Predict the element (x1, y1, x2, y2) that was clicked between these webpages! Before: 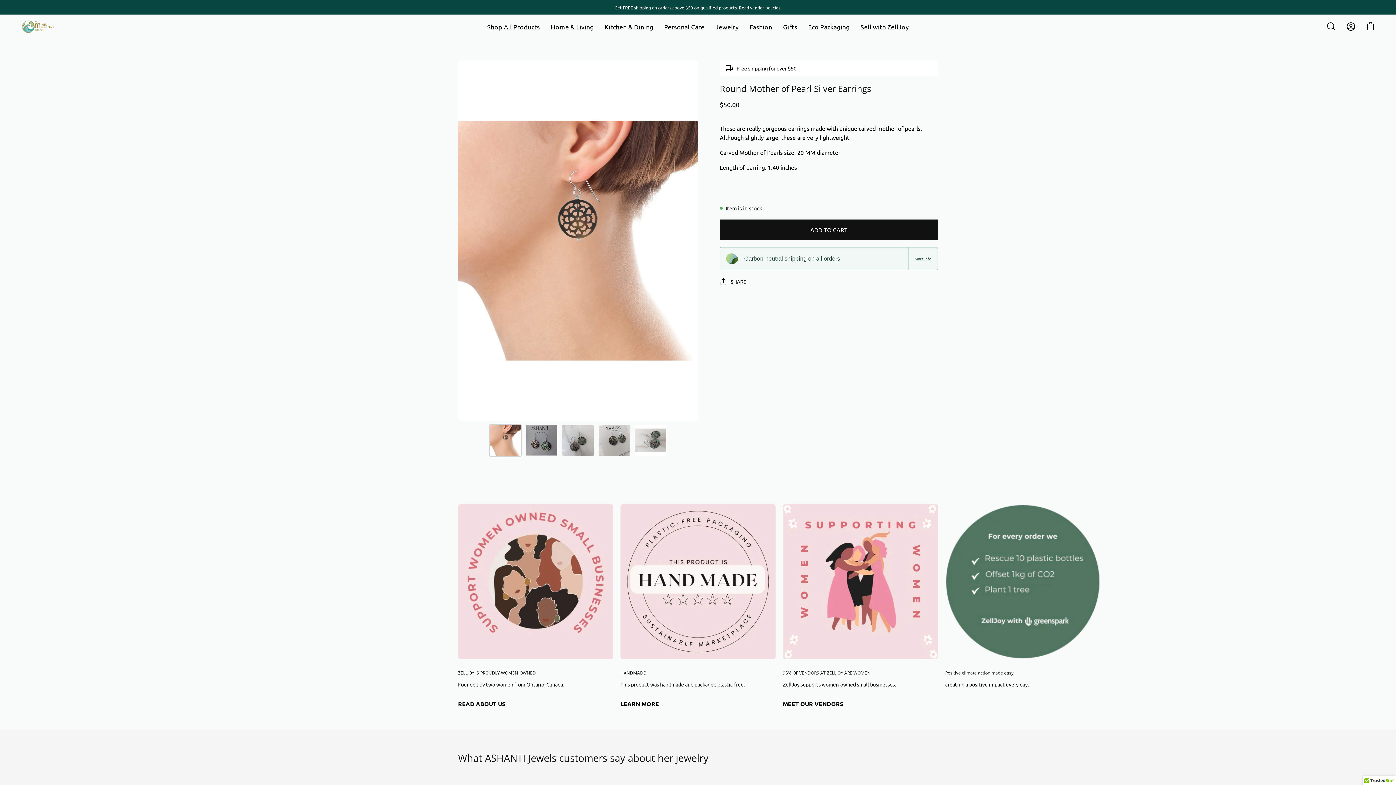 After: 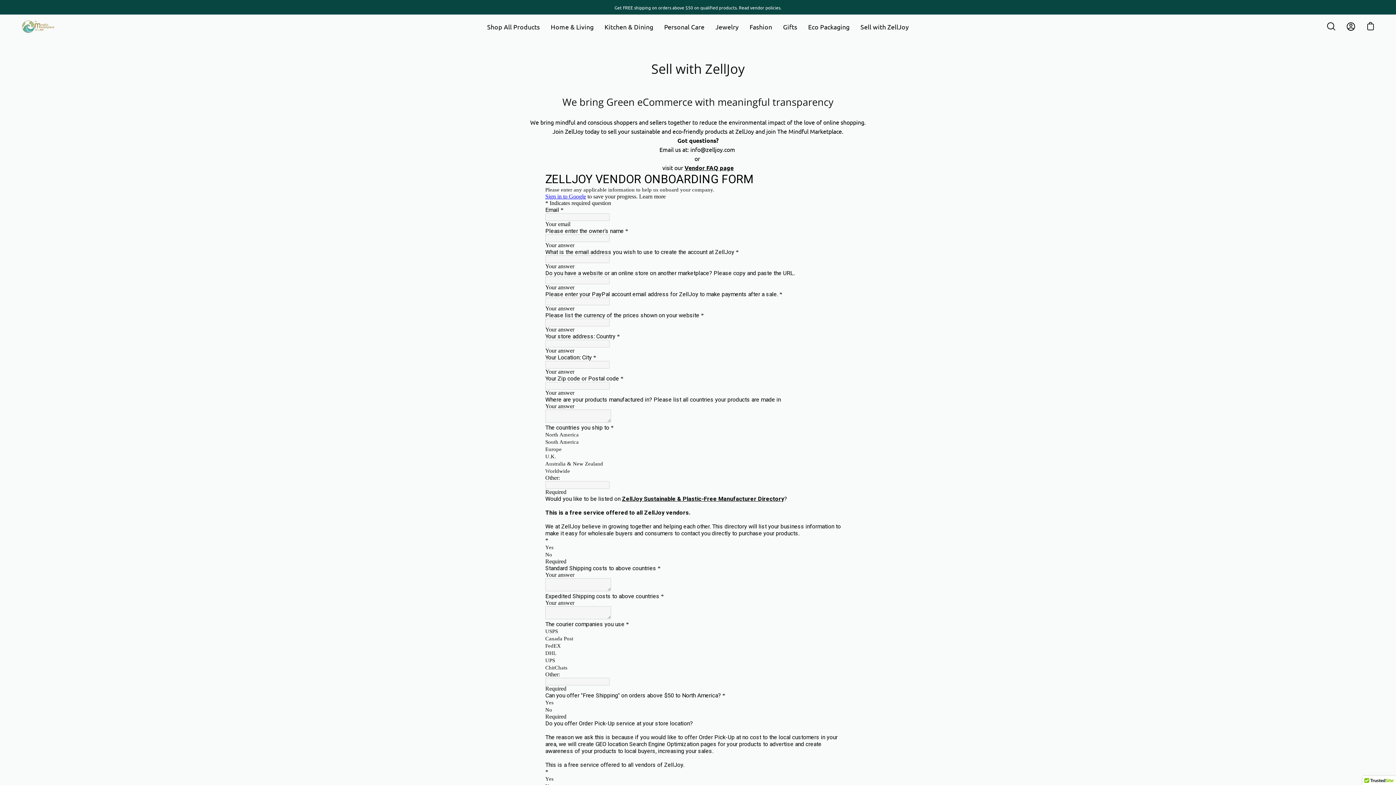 Action: bbox: (855, 16, 914, 37) label: Sell with ZellJoy